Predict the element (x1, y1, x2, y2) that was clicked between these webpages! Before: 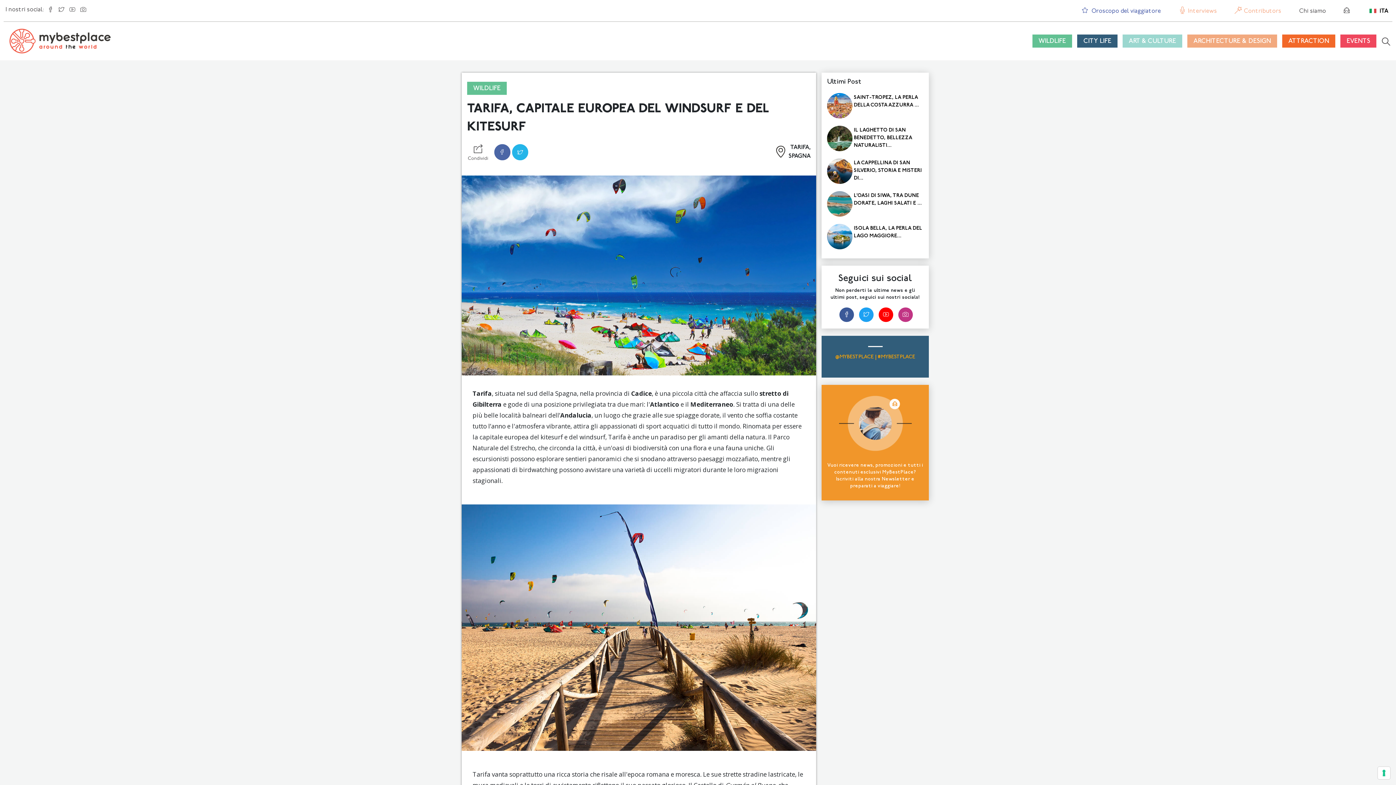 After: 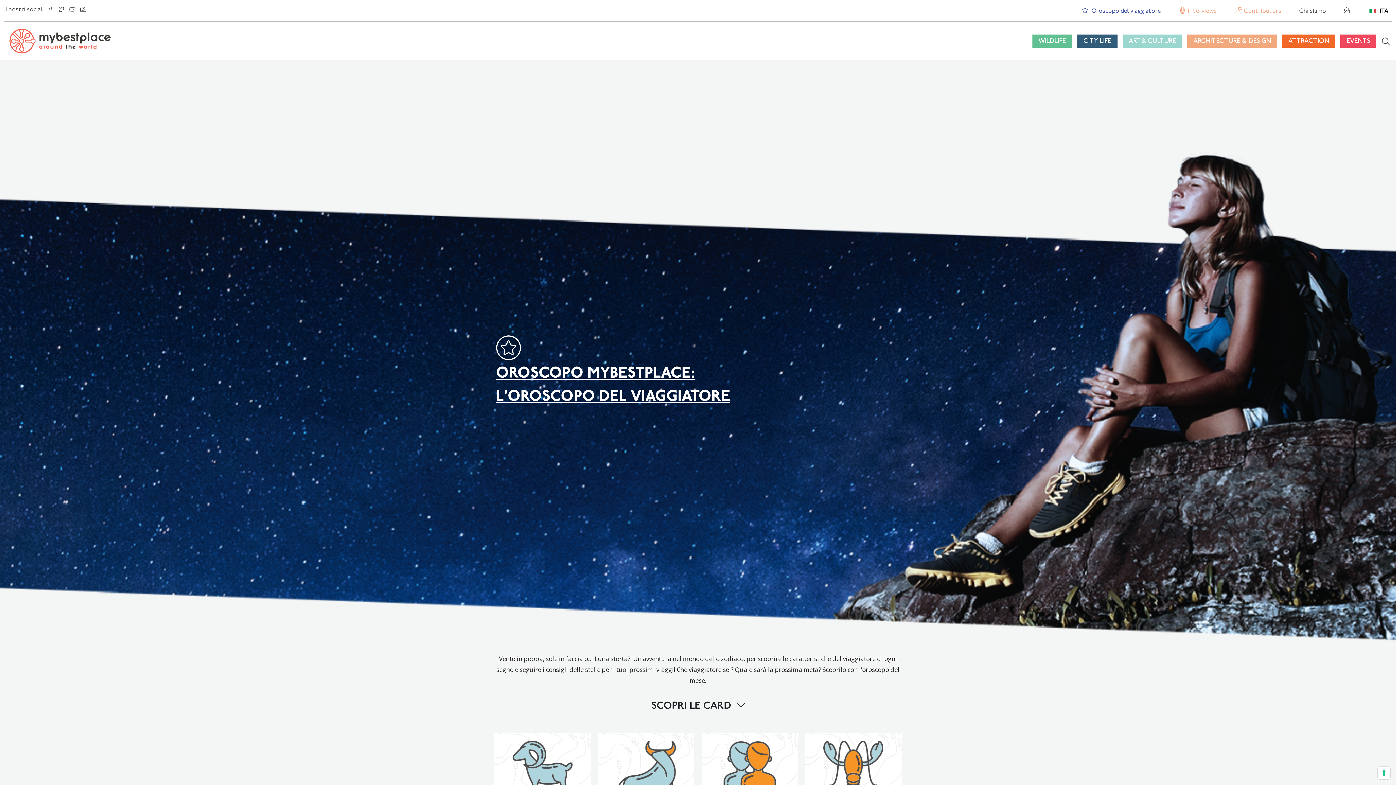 Action: bbox: (1091, 8, 1161, 14) label: Oroscopo del viaggiatore